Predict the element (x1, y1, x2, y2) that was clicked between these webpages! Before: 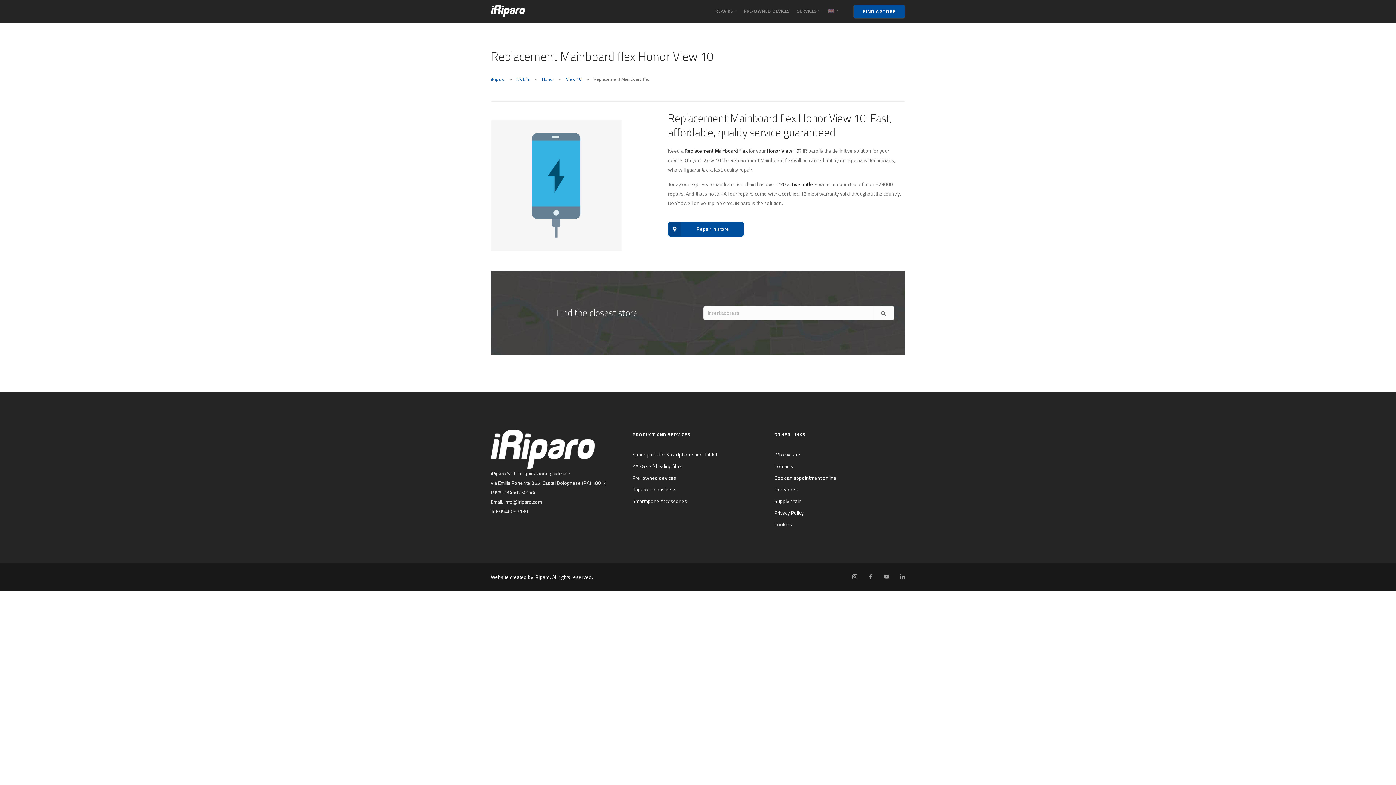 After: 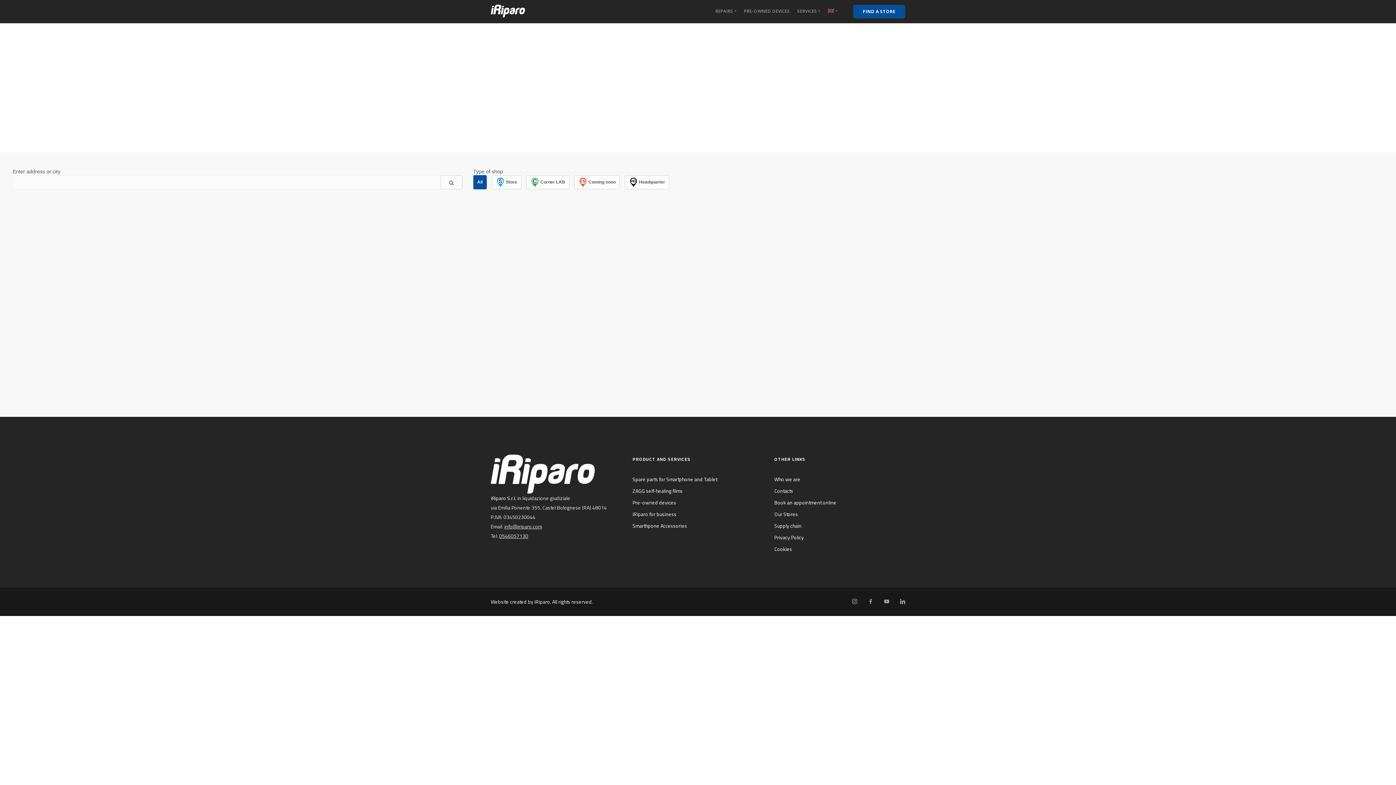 Action: bbox: (668, 221, 743, 236) label: Repair in store